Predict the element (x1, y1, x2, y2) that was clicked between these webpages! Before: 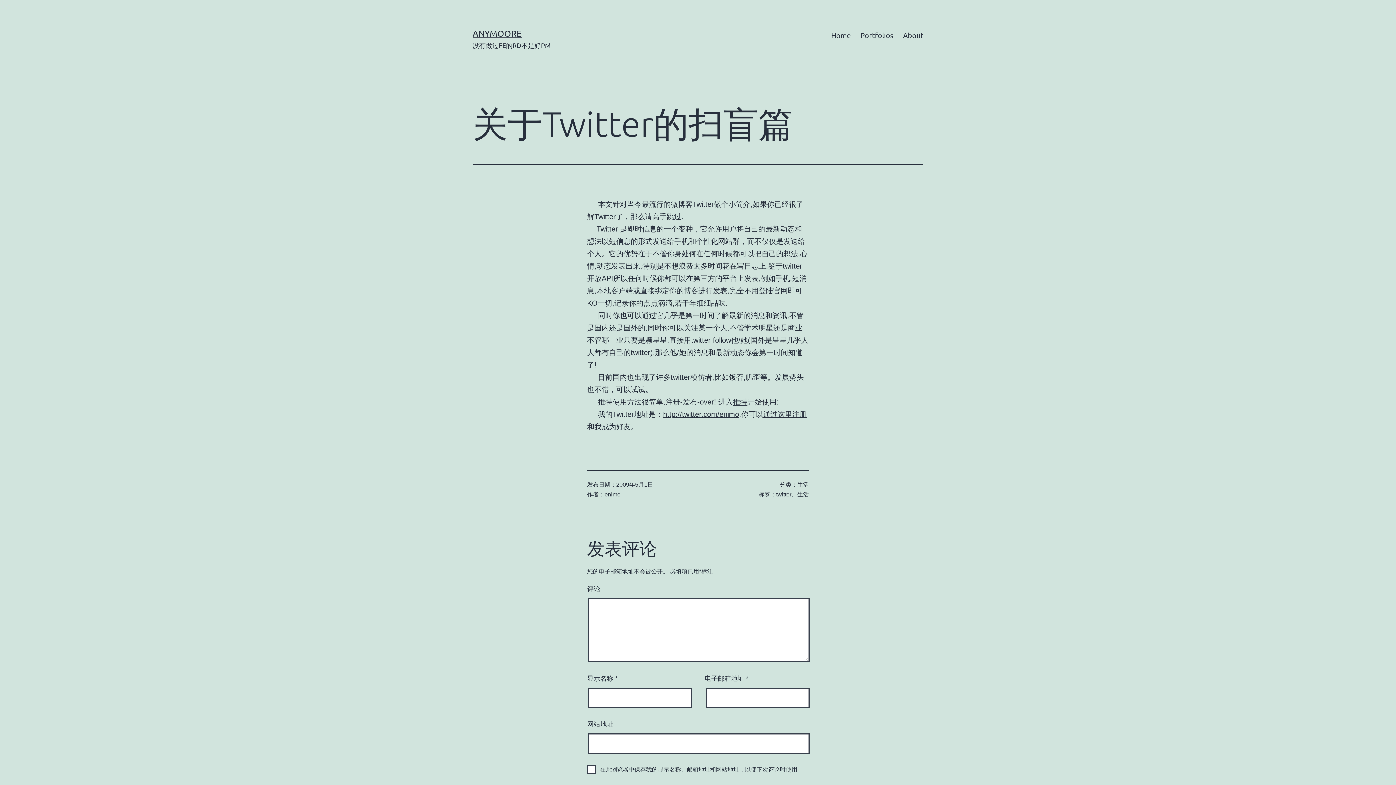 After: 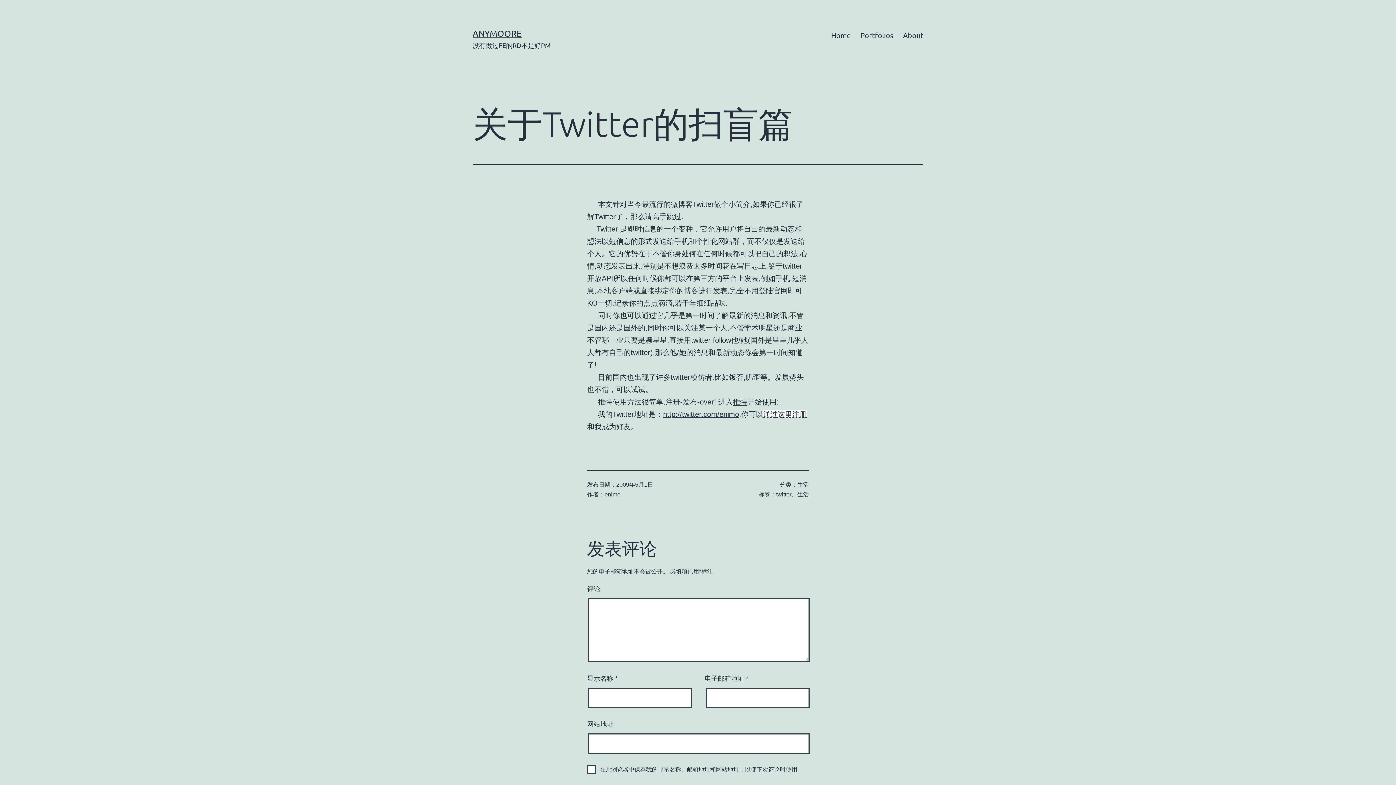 Action: bbox: (763, 410, 806, 418) label: 通过这里注册